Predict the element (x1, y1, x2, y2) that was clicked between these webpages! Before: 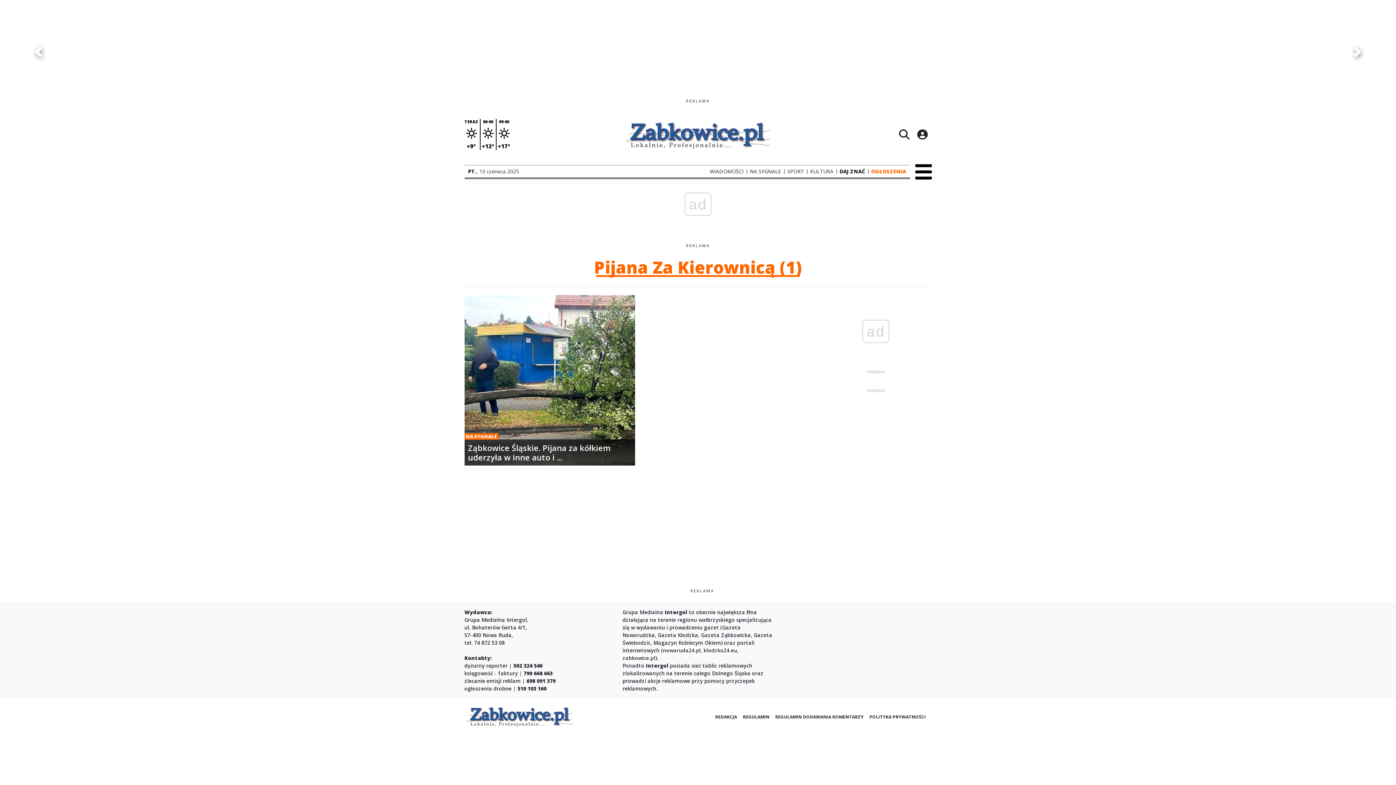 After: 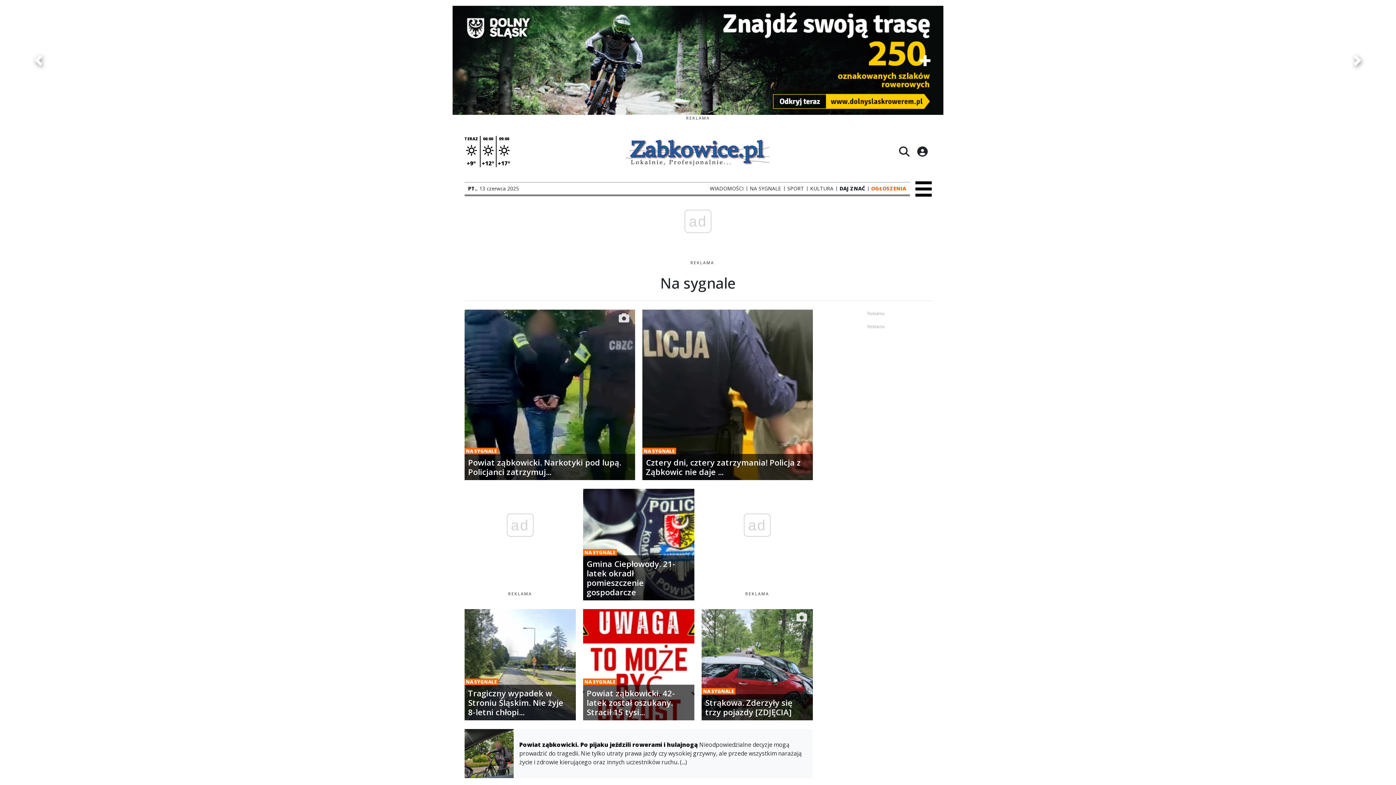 Action: label: NA SYGNALE bbox: (750, 169, 781, 173)